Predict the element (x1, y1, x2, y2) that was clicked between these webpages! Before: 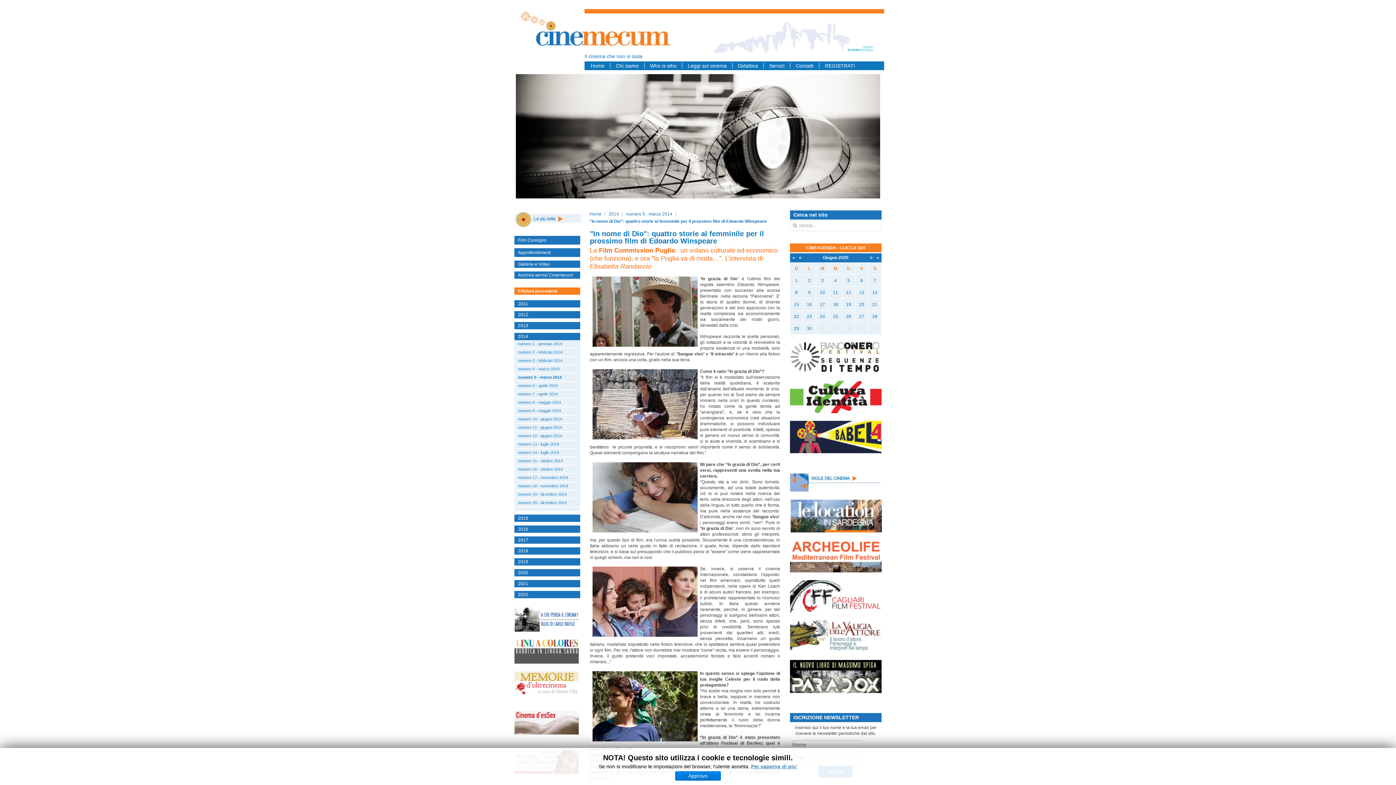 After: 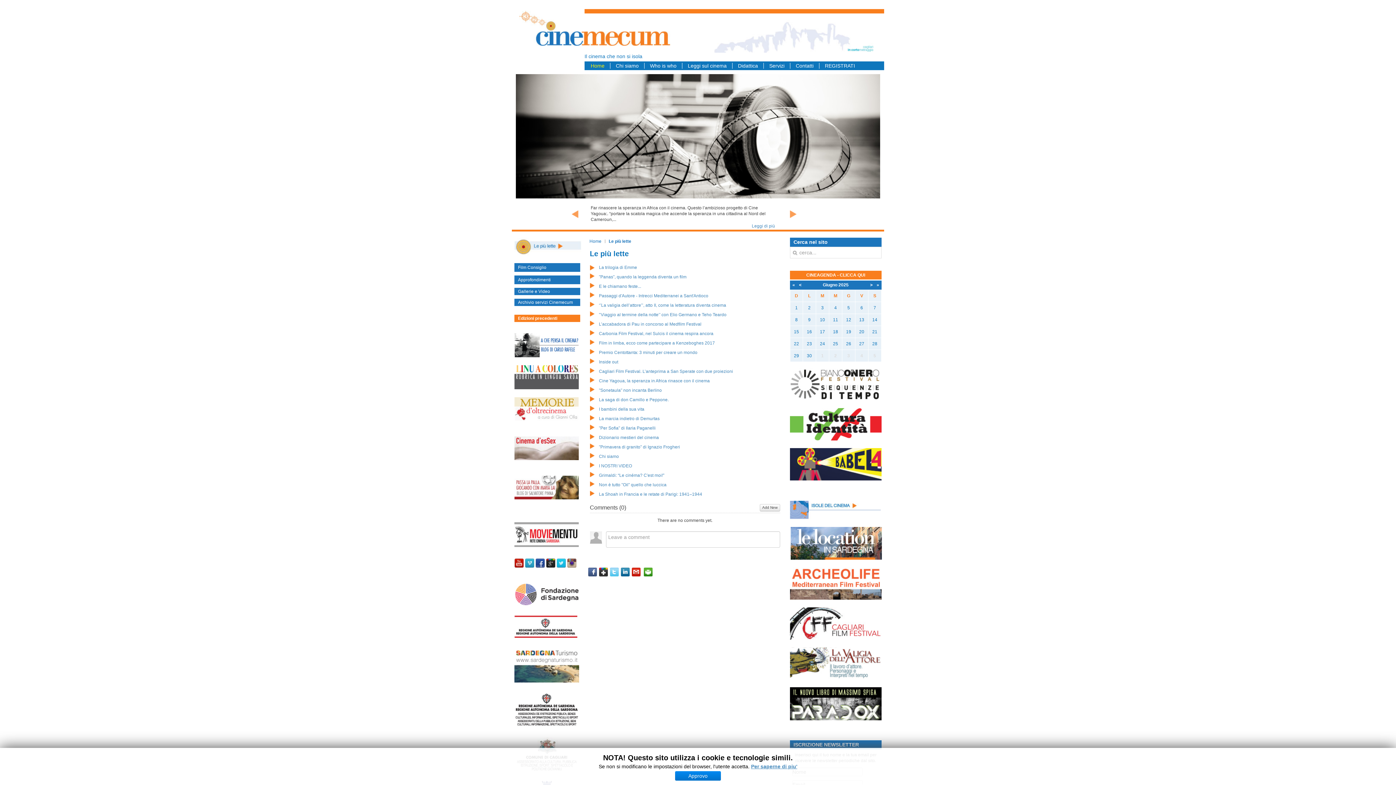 Action: bbox: (514, 224, 581, 229)